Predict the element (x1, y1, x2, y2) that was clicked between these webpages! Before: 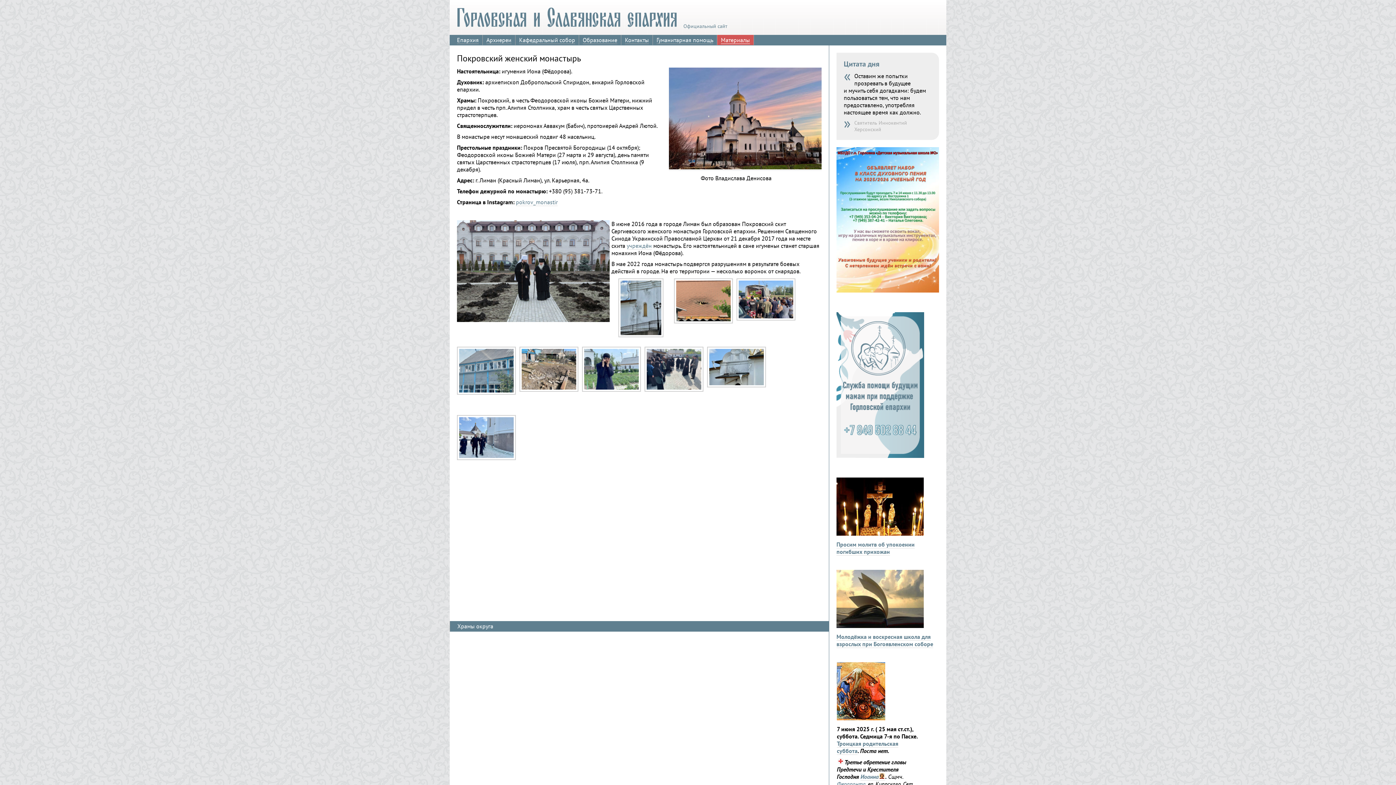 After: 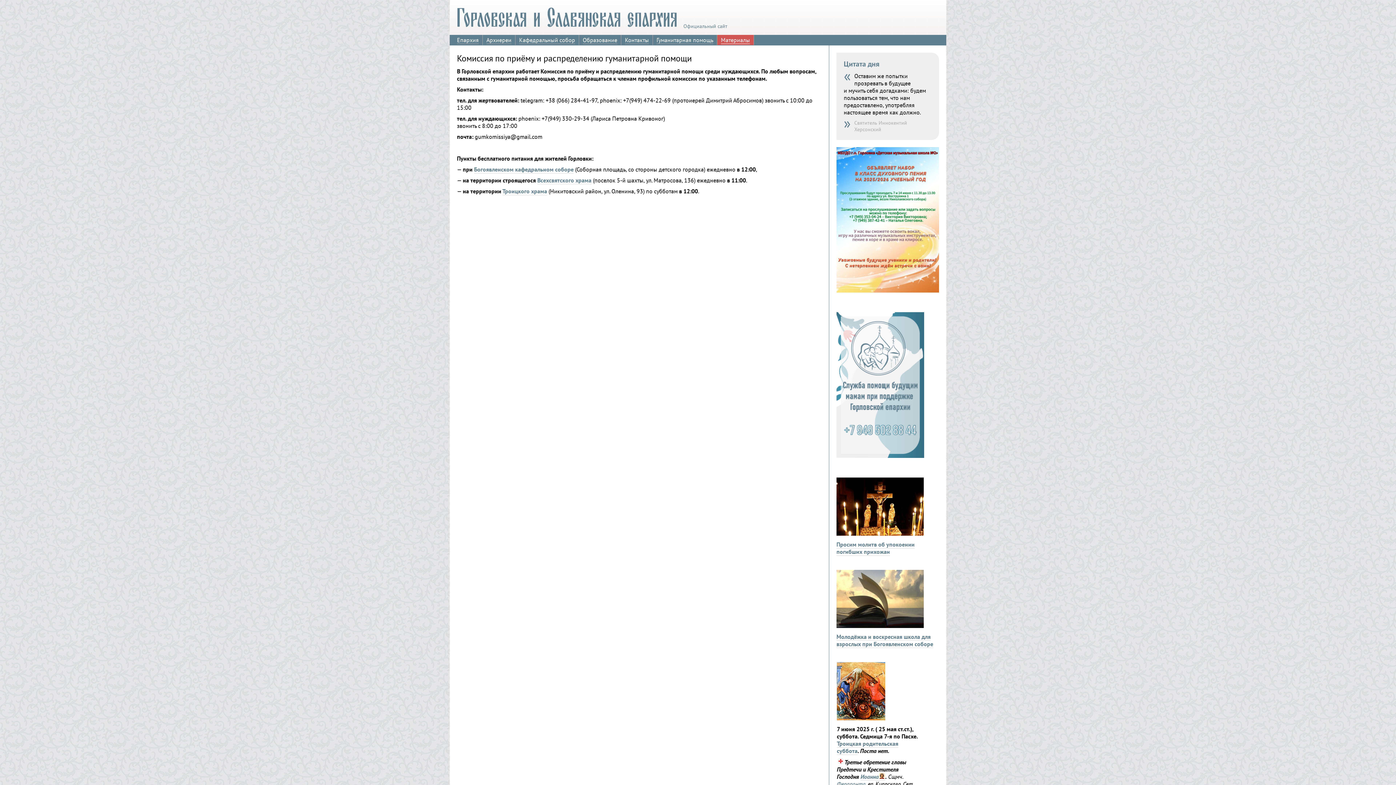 Action: label: Гуманитарная помощь bbox: (653, 36, 713, 43)